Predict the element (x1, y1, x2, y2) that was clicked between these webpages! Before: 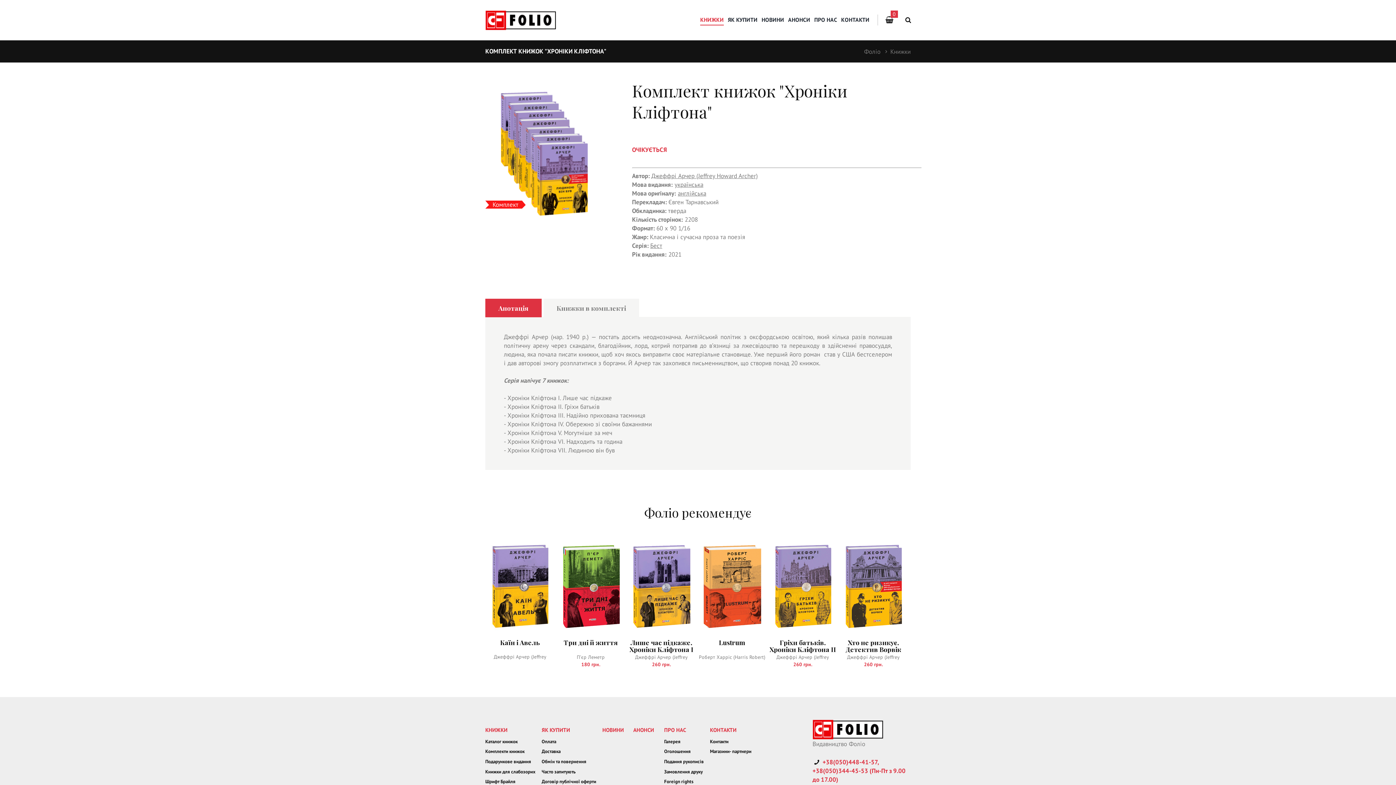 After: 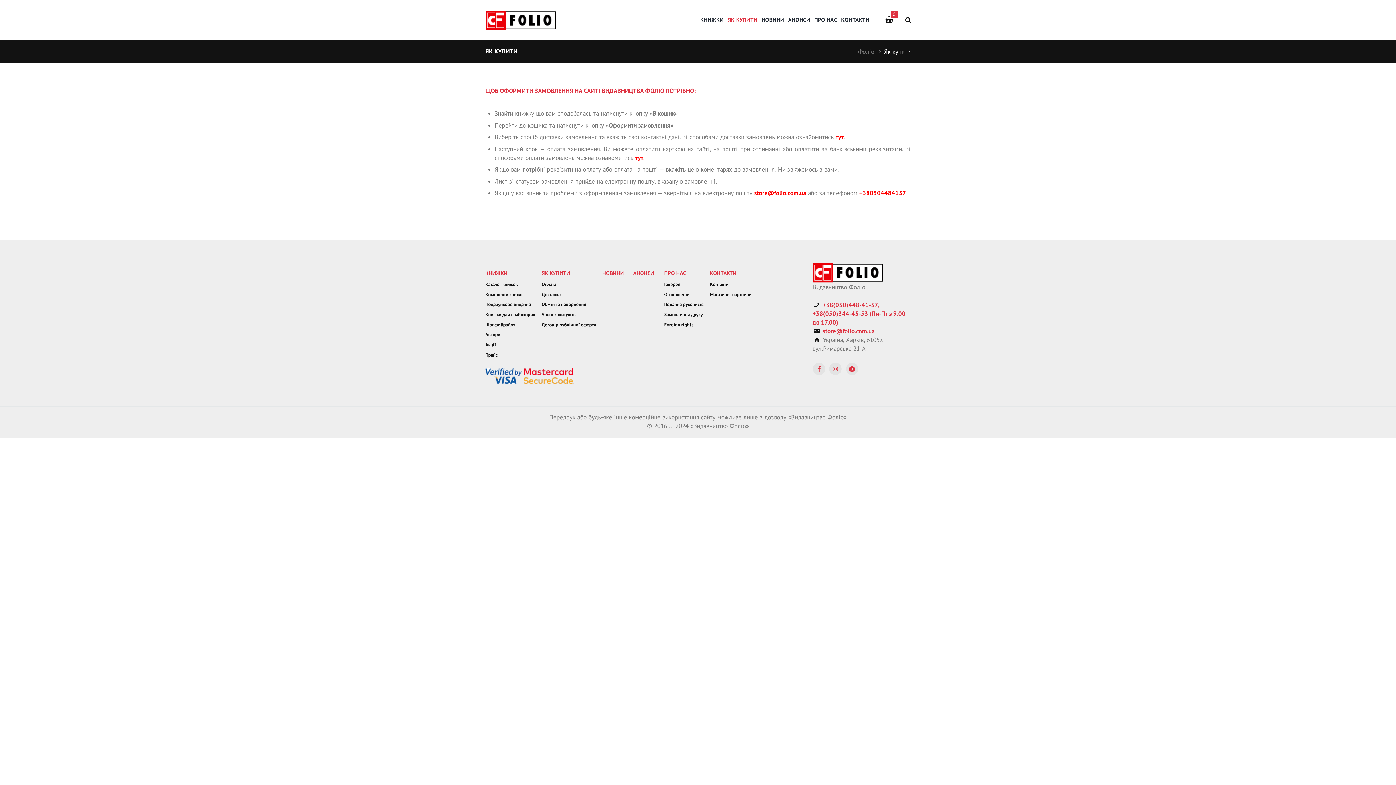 Action: bbox: (541, 727, 570, 733) label: ЯК КУПИТИ